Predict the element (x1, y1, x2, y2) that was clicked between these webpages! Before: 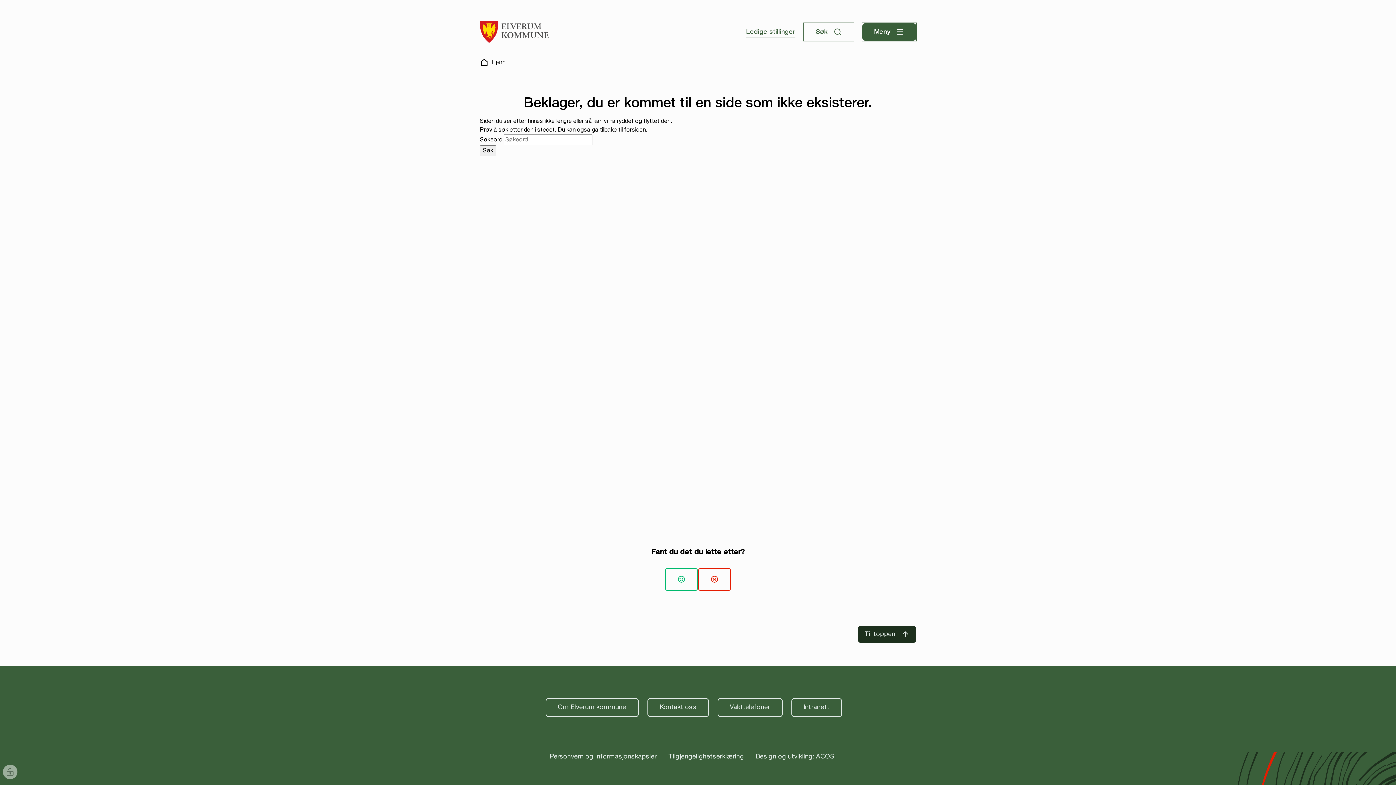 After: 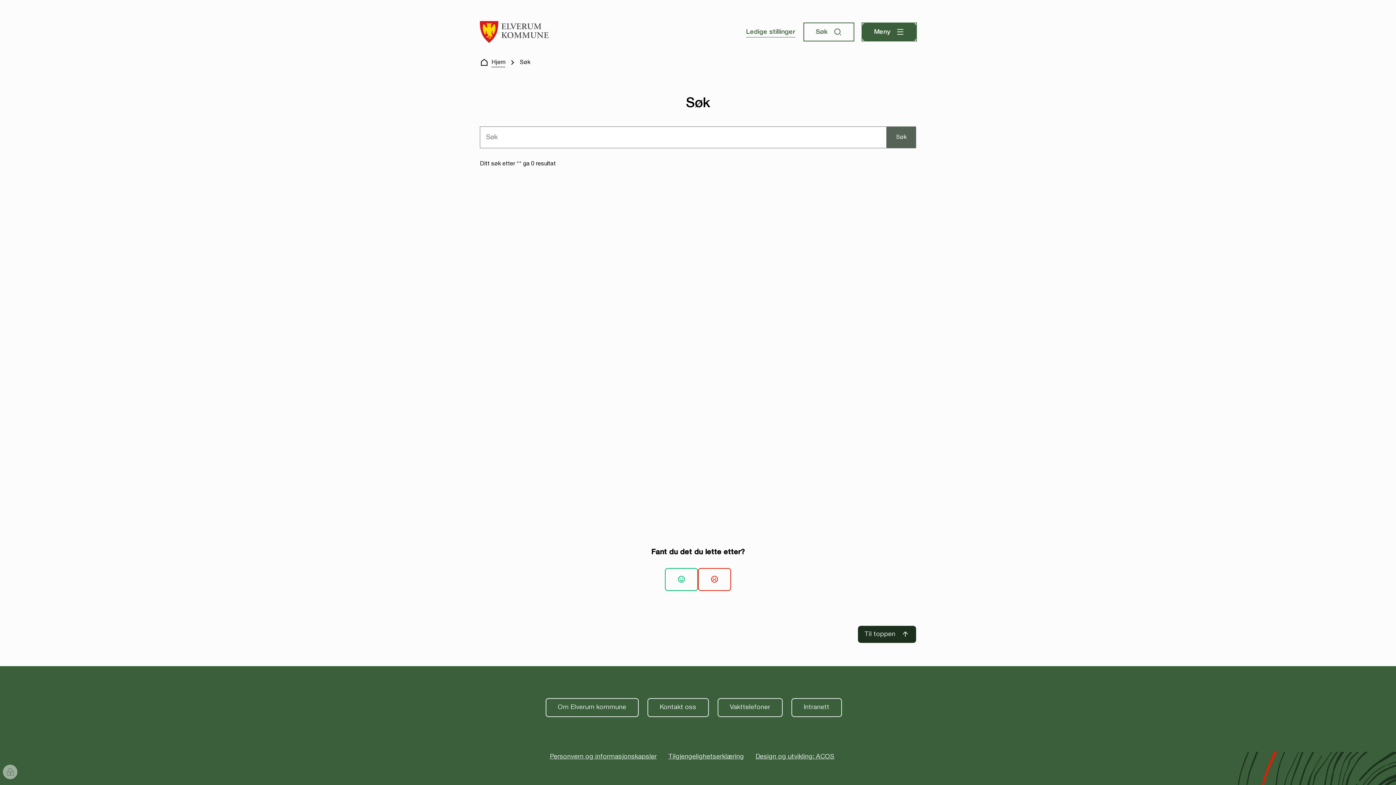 Action: bbox: (480, 145, 496, 156) label: Søk